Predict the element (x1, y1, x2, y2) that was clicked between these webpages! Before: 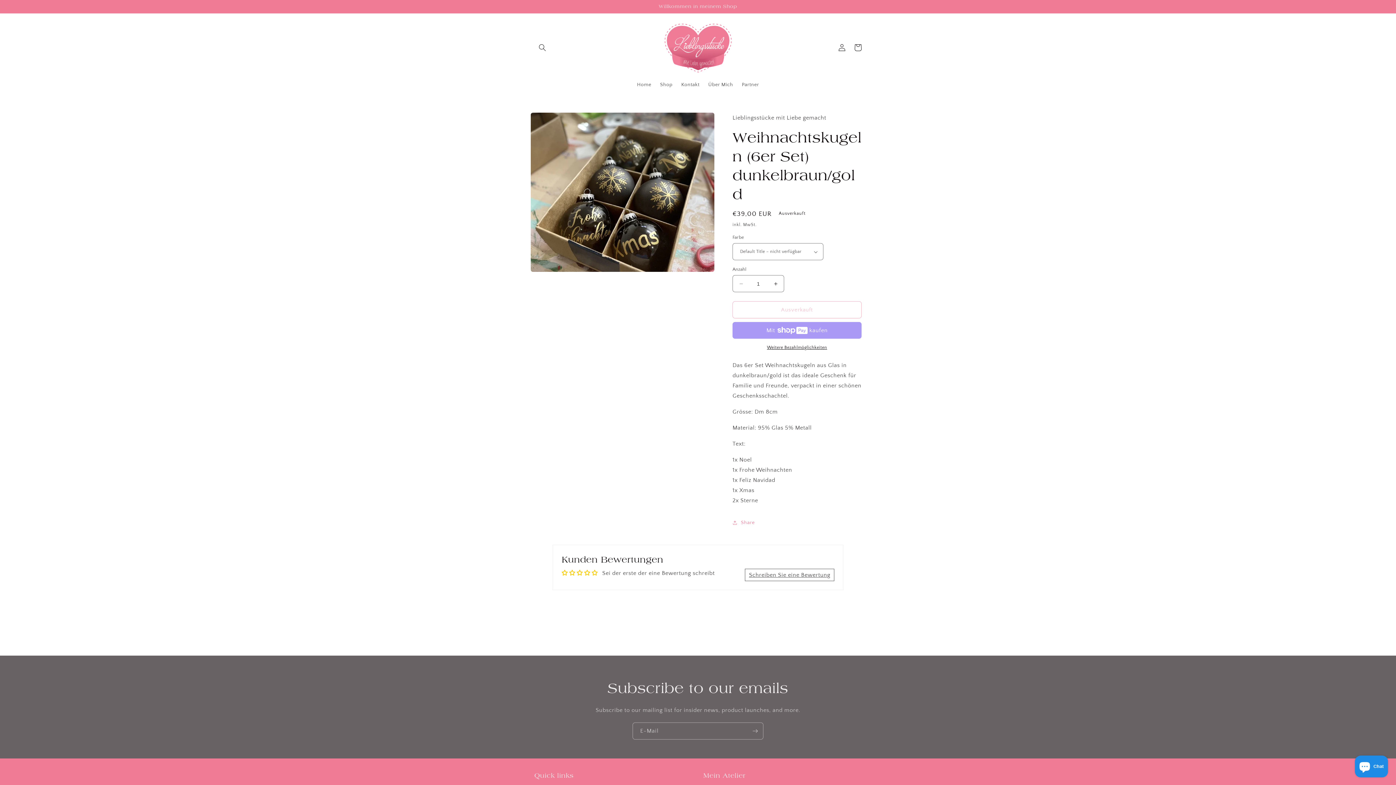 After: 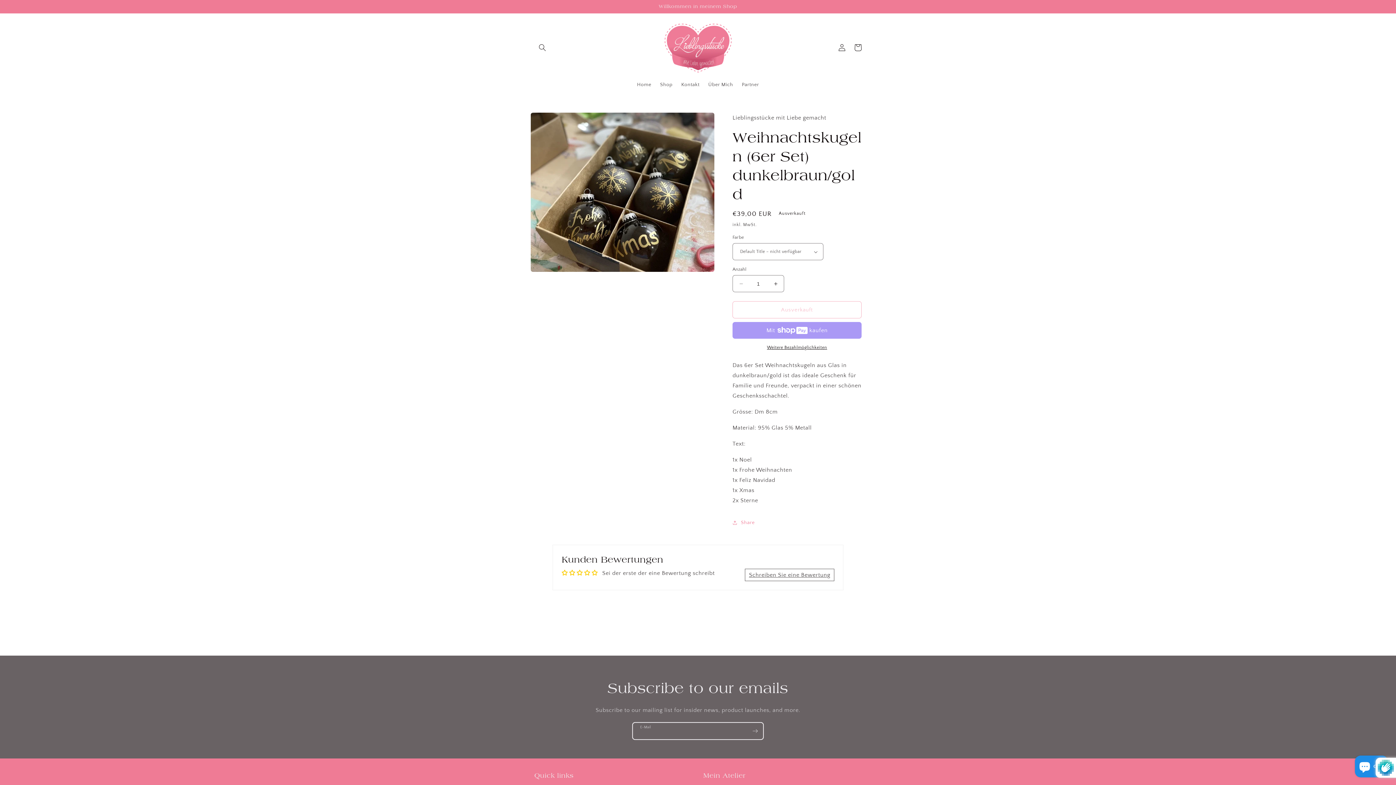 Action: bbox: (747, 723, 763, 740) label: Abonnieren